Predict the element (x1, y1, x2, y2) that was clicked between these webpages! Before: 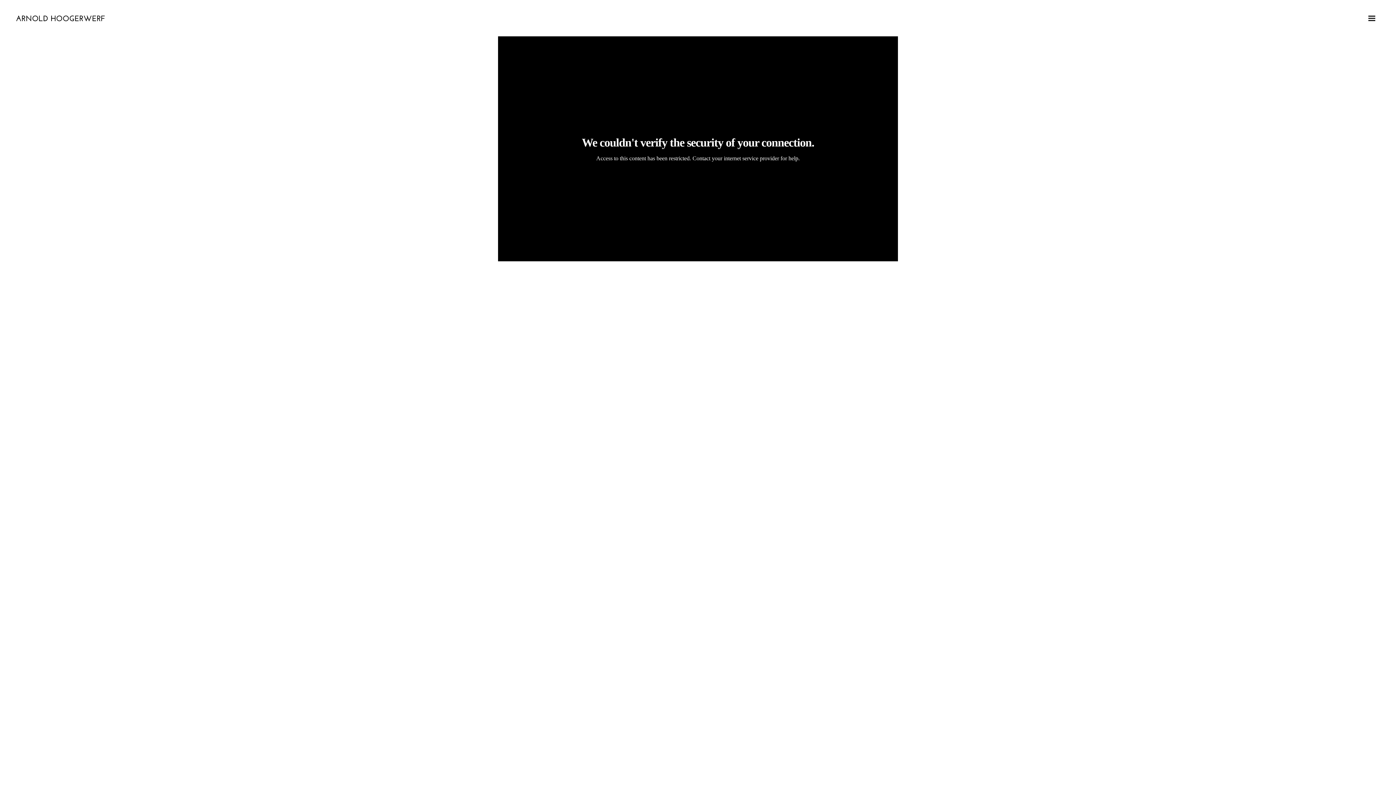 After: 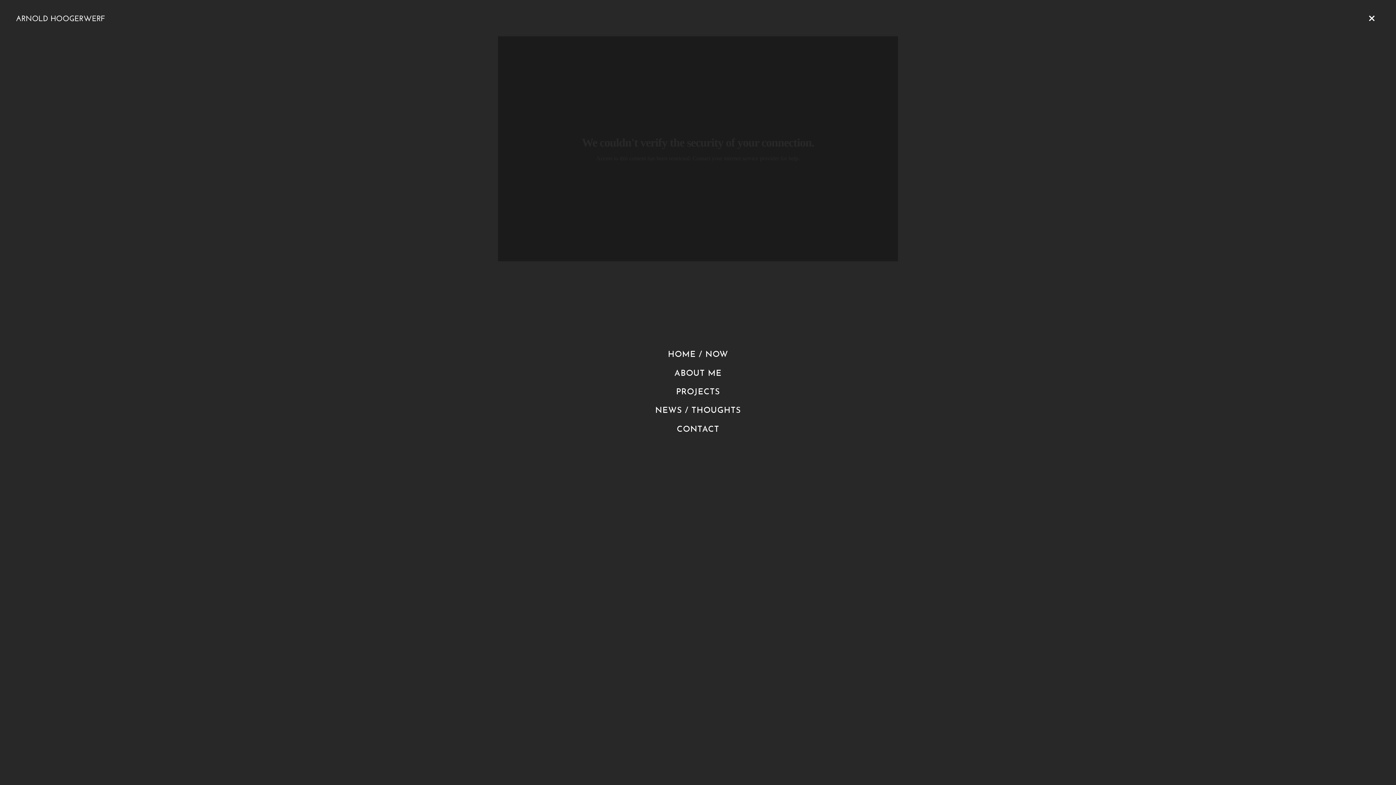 Action: bbox: (1364, 14, 1380, 21) label:  